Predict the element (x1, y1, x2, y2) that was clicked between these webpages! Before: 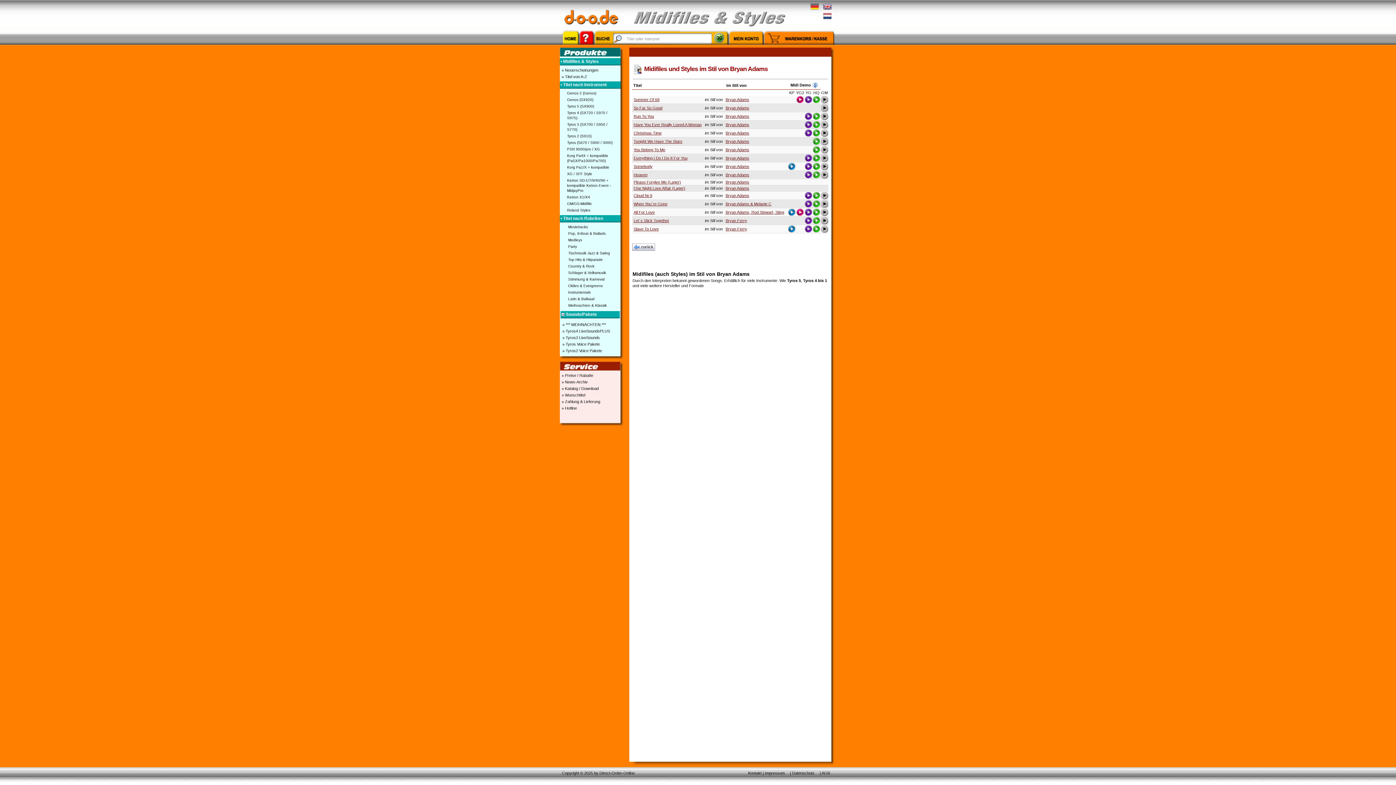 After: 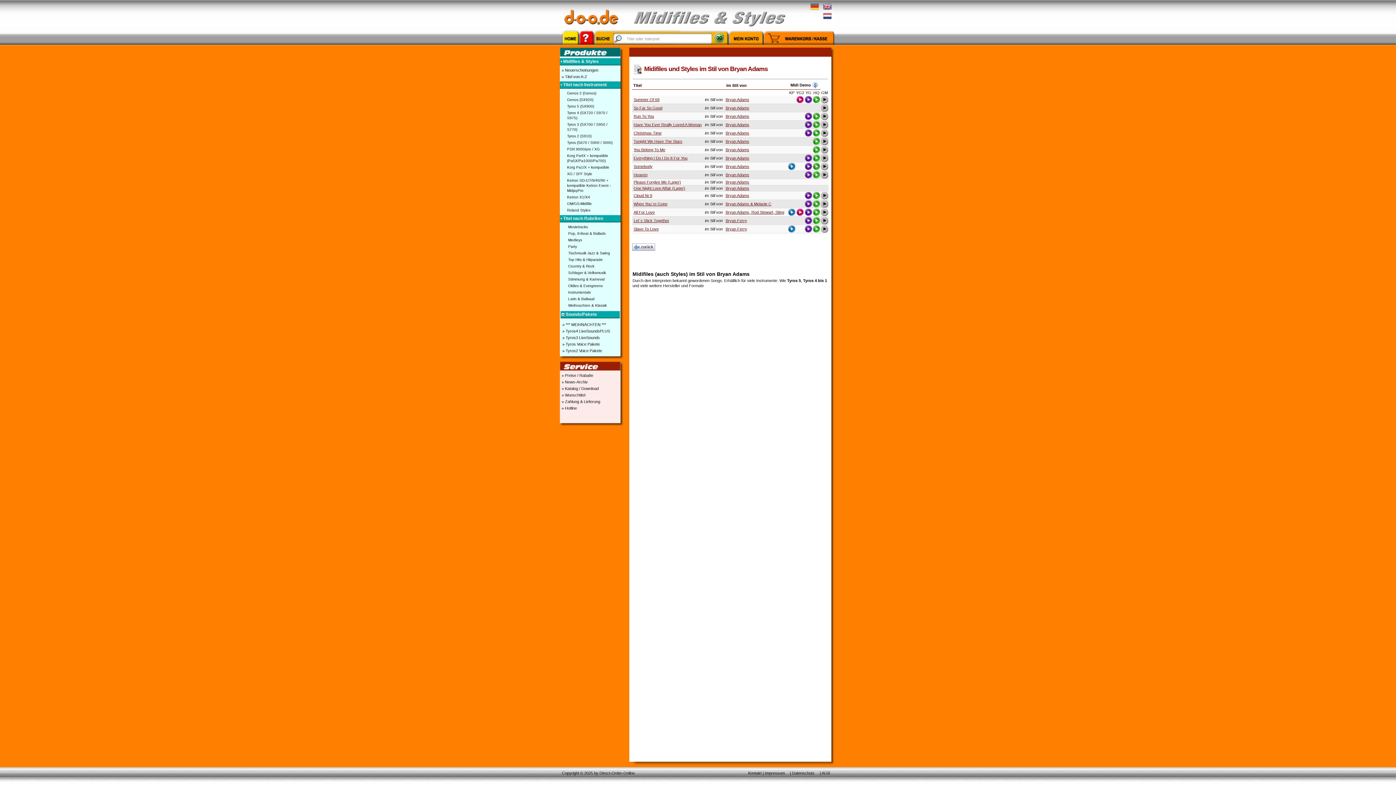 Action: bbox: (725, 156, 749, 160) label: Bryan Adams